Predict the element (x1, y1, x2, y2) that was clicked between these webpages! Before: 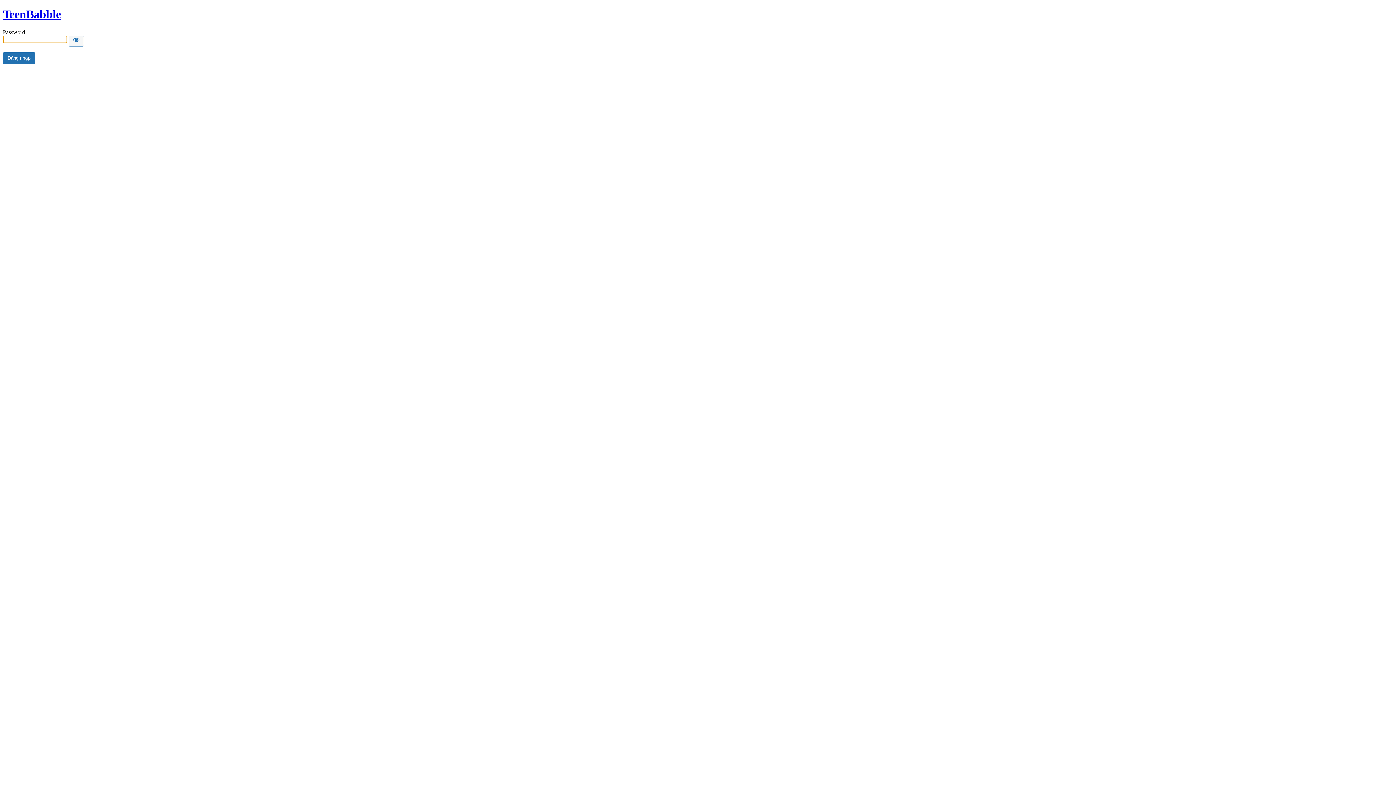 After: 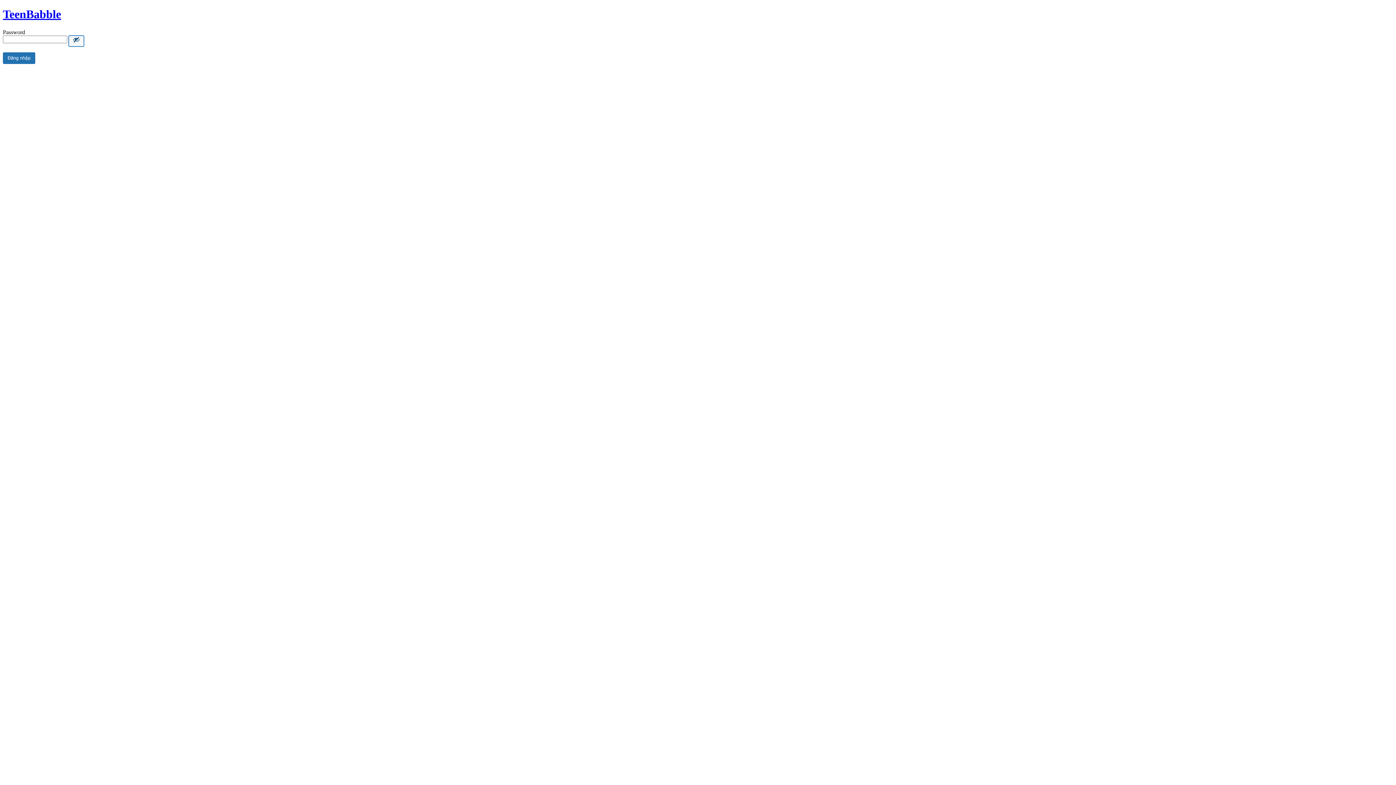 Action: label: Show password bbox: (68, 35, 84, 46)